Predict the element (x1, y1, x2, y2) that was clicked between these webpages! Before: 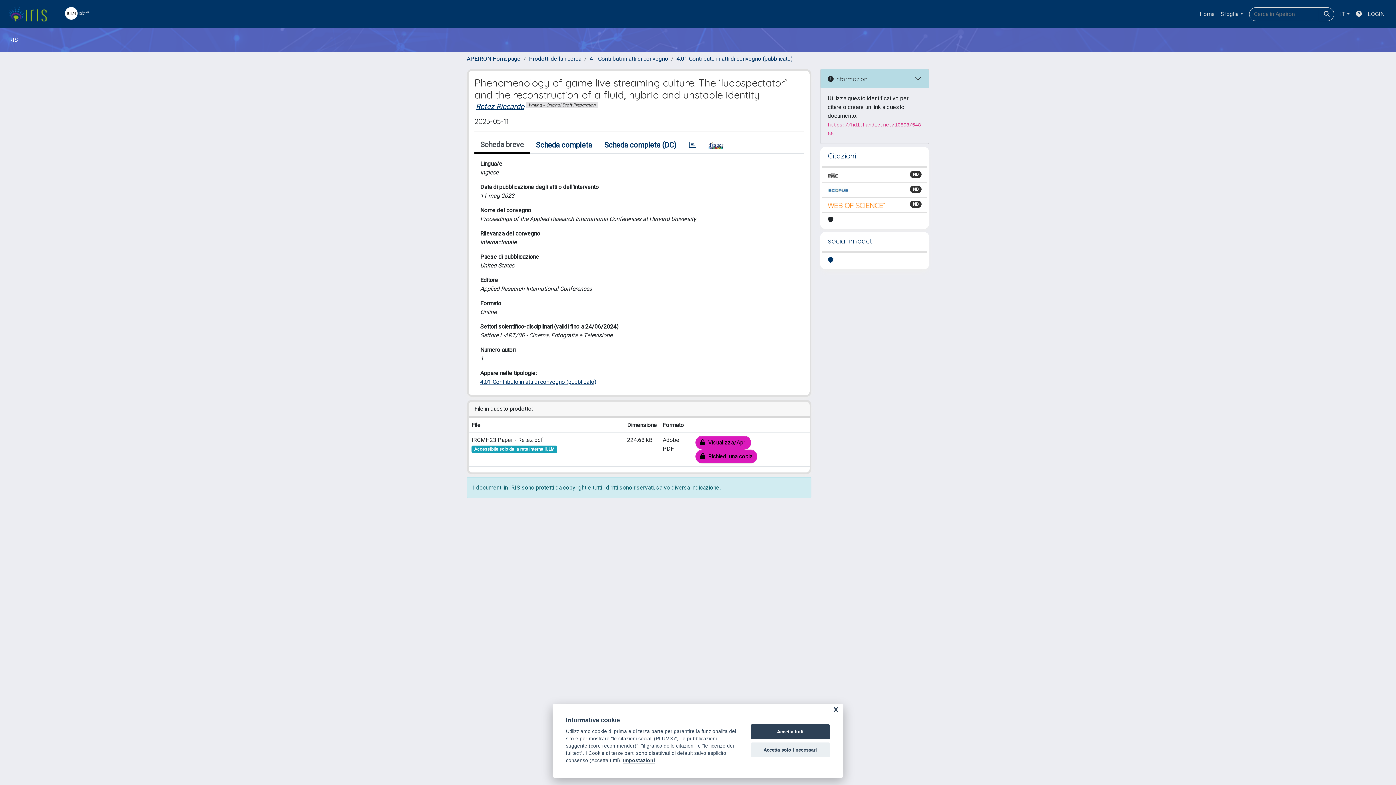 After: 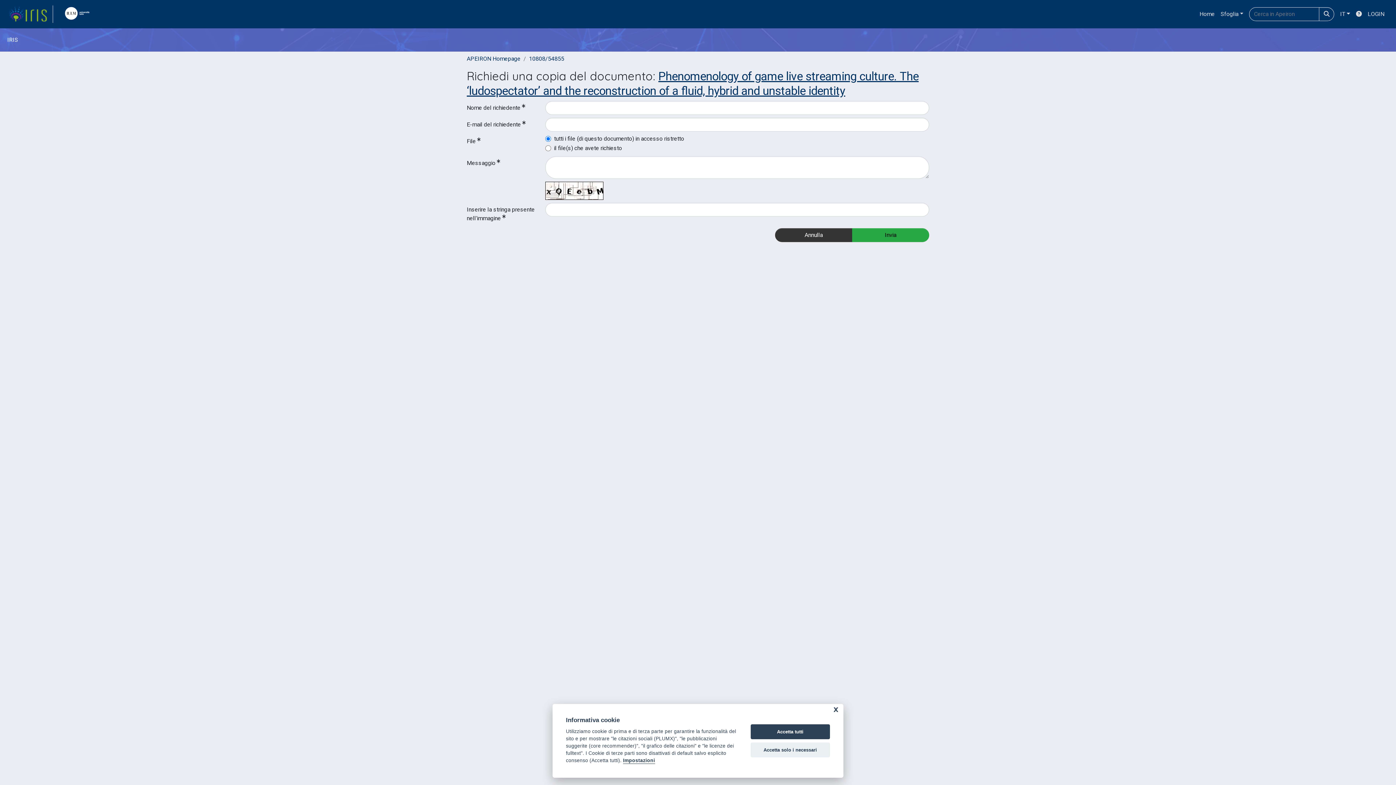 Action: bbox: (695, 449, 757, 463) label:   Richiedi una copia